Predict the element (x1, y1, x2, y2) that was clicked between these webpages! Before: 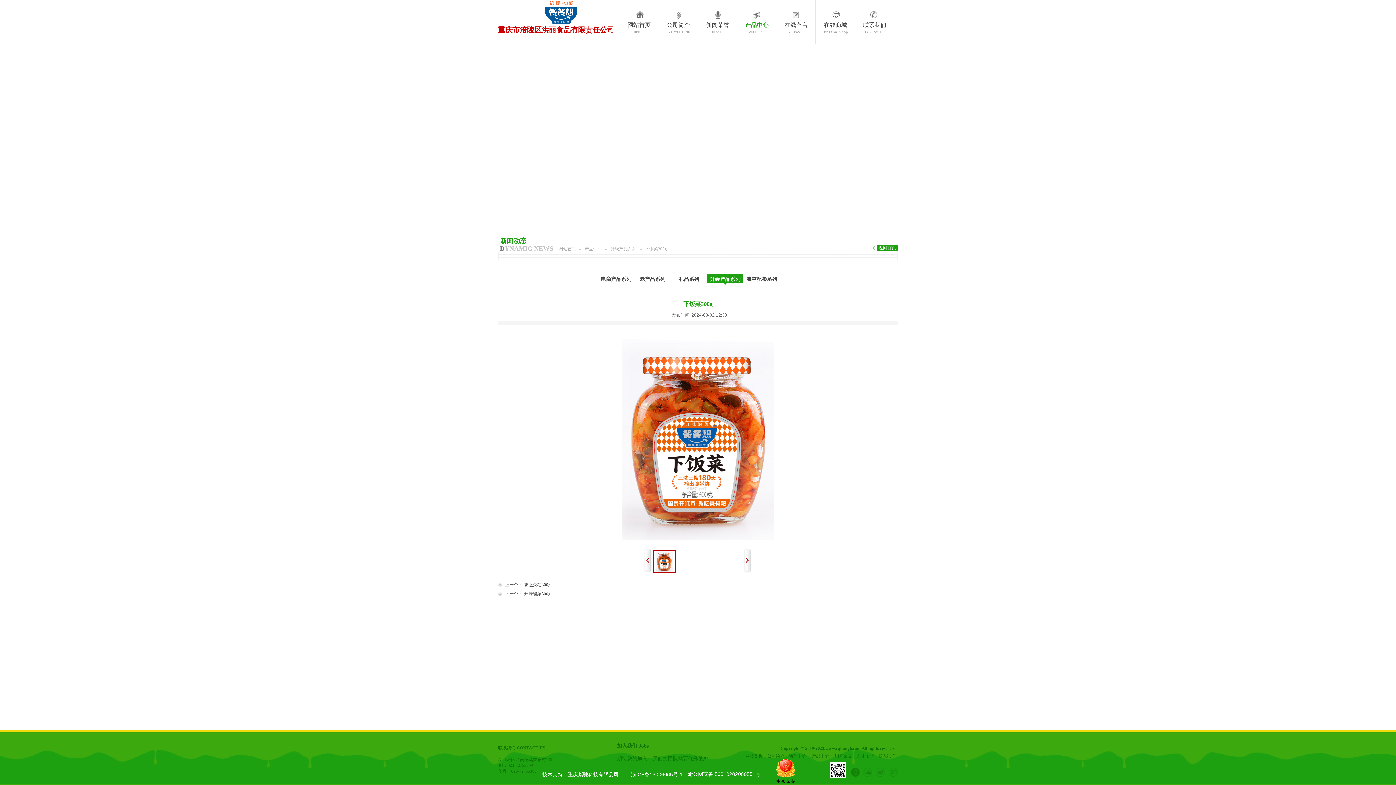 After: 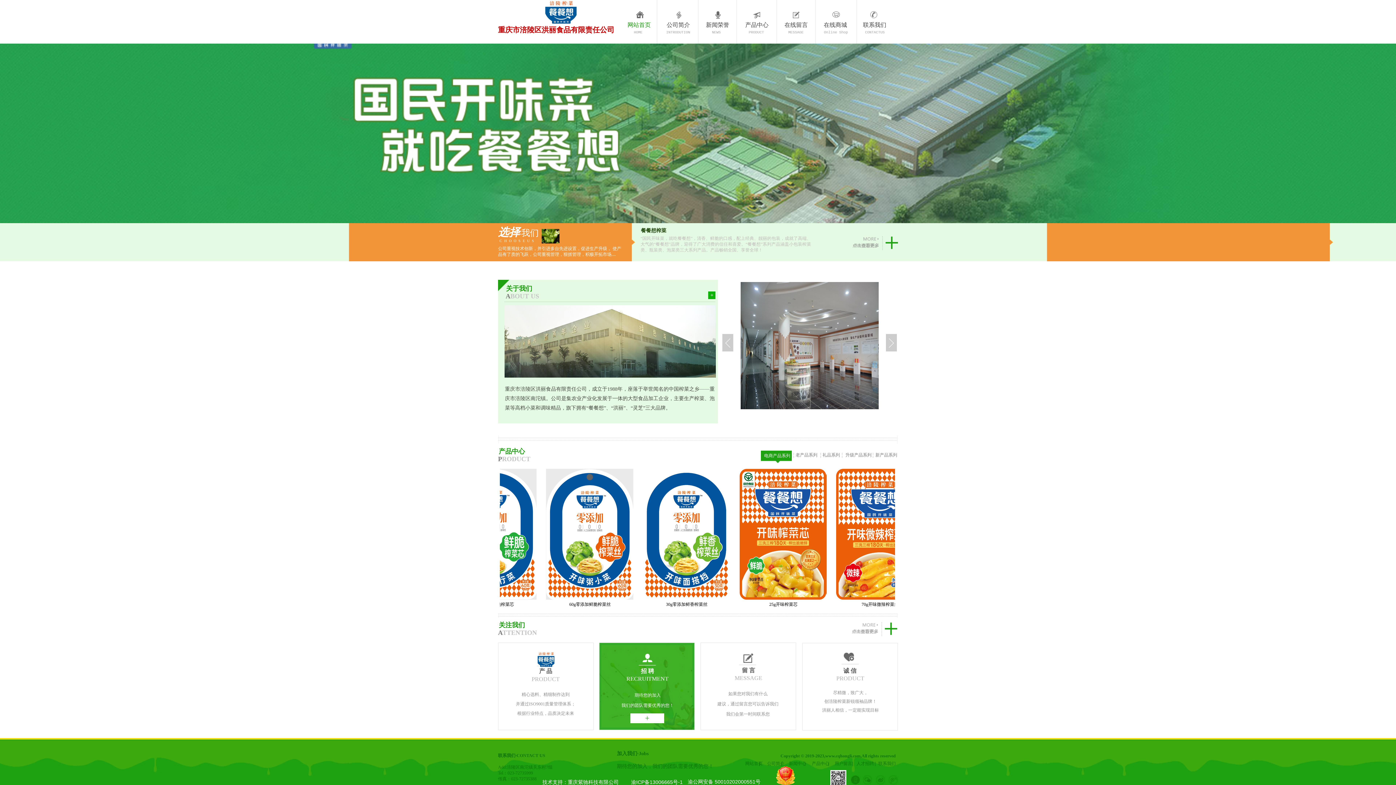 Action: bbox: (628, 29, 648, 35) label: HOME